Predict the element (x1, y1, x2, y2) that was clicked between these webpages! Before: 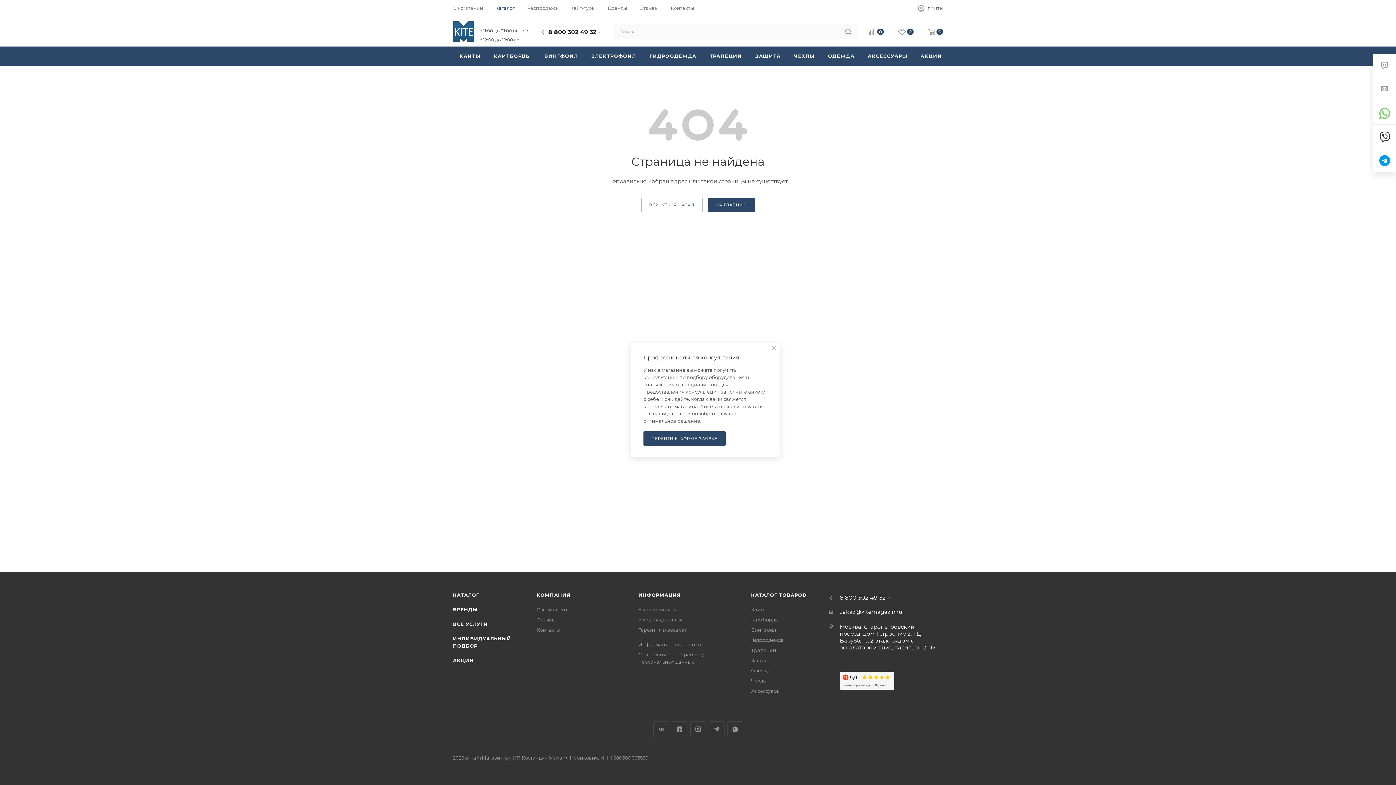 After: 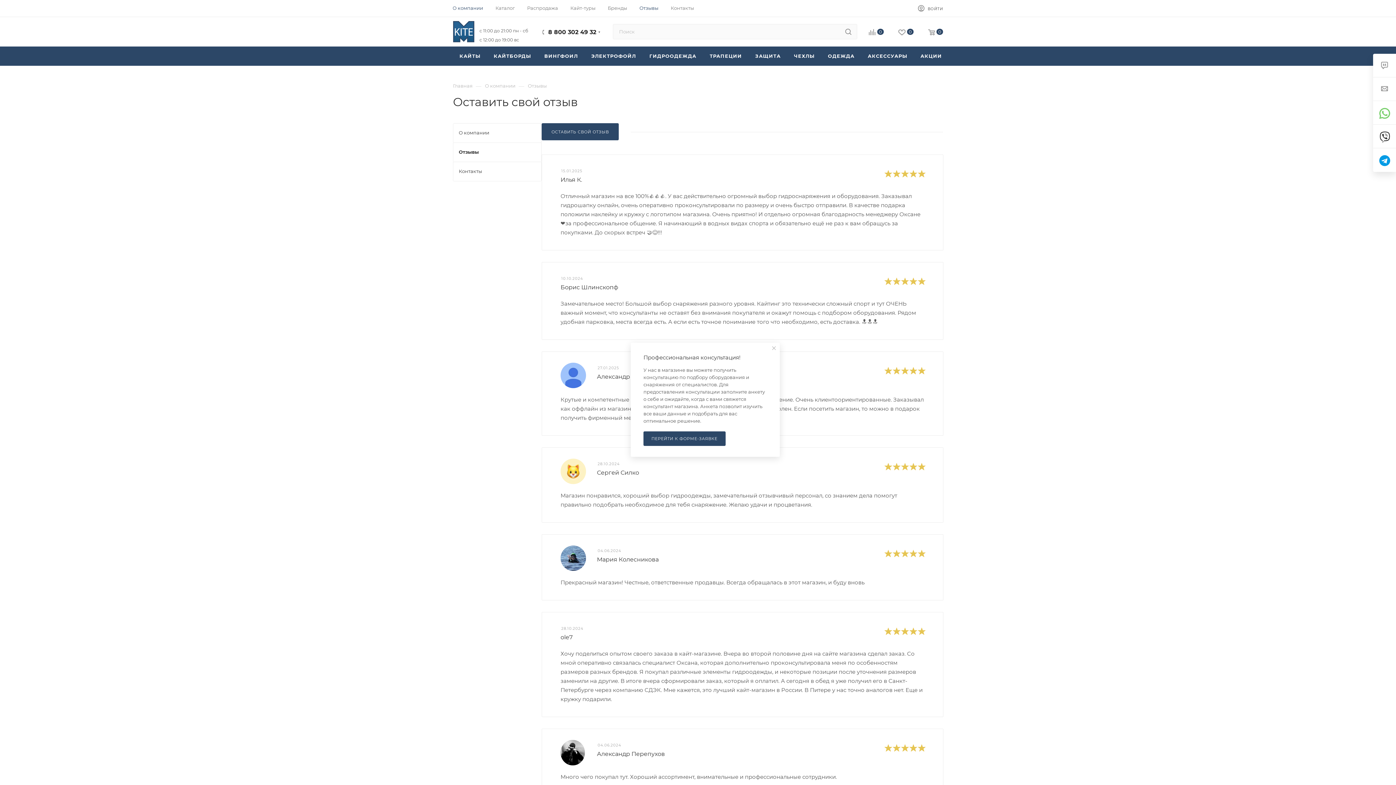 Action: bbox: (639, 4, 658, 11) label: Отзывы